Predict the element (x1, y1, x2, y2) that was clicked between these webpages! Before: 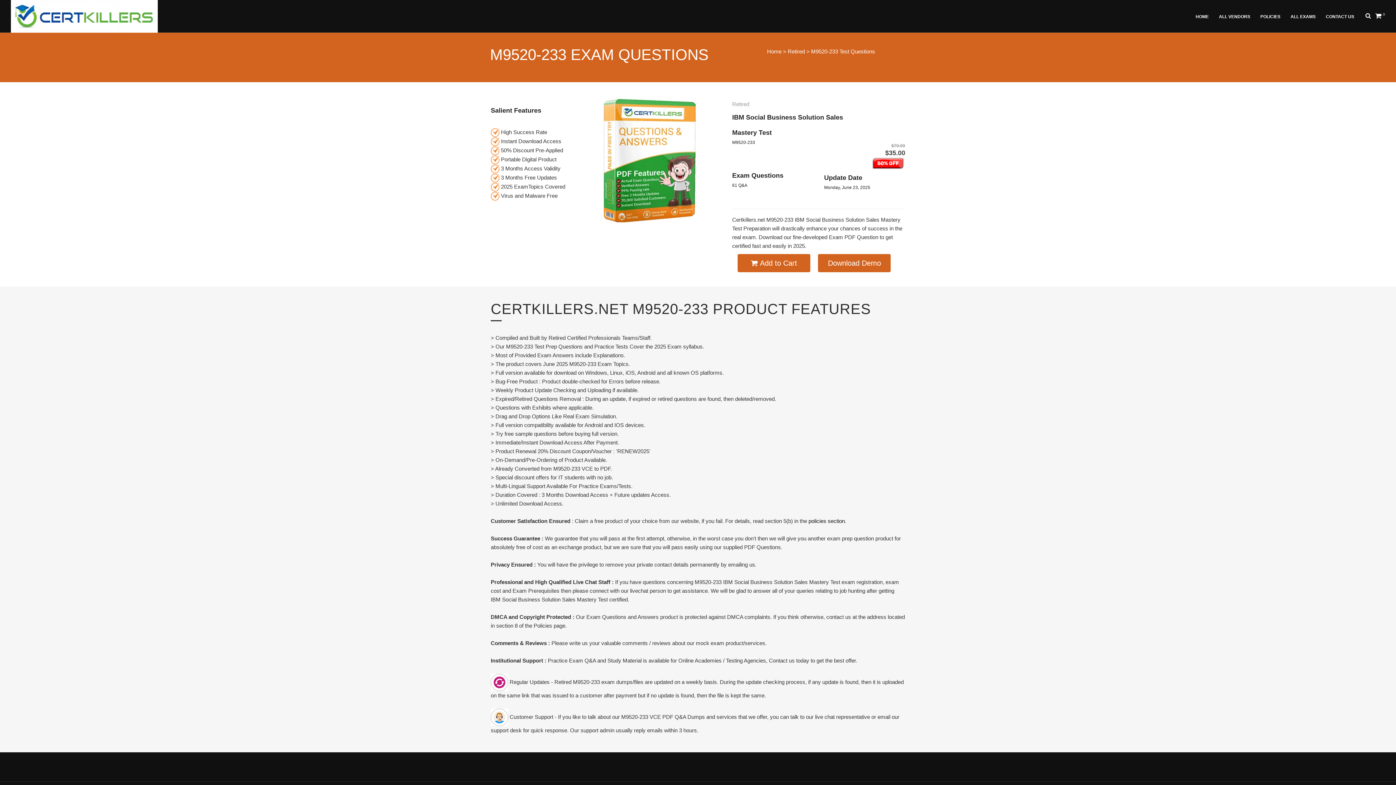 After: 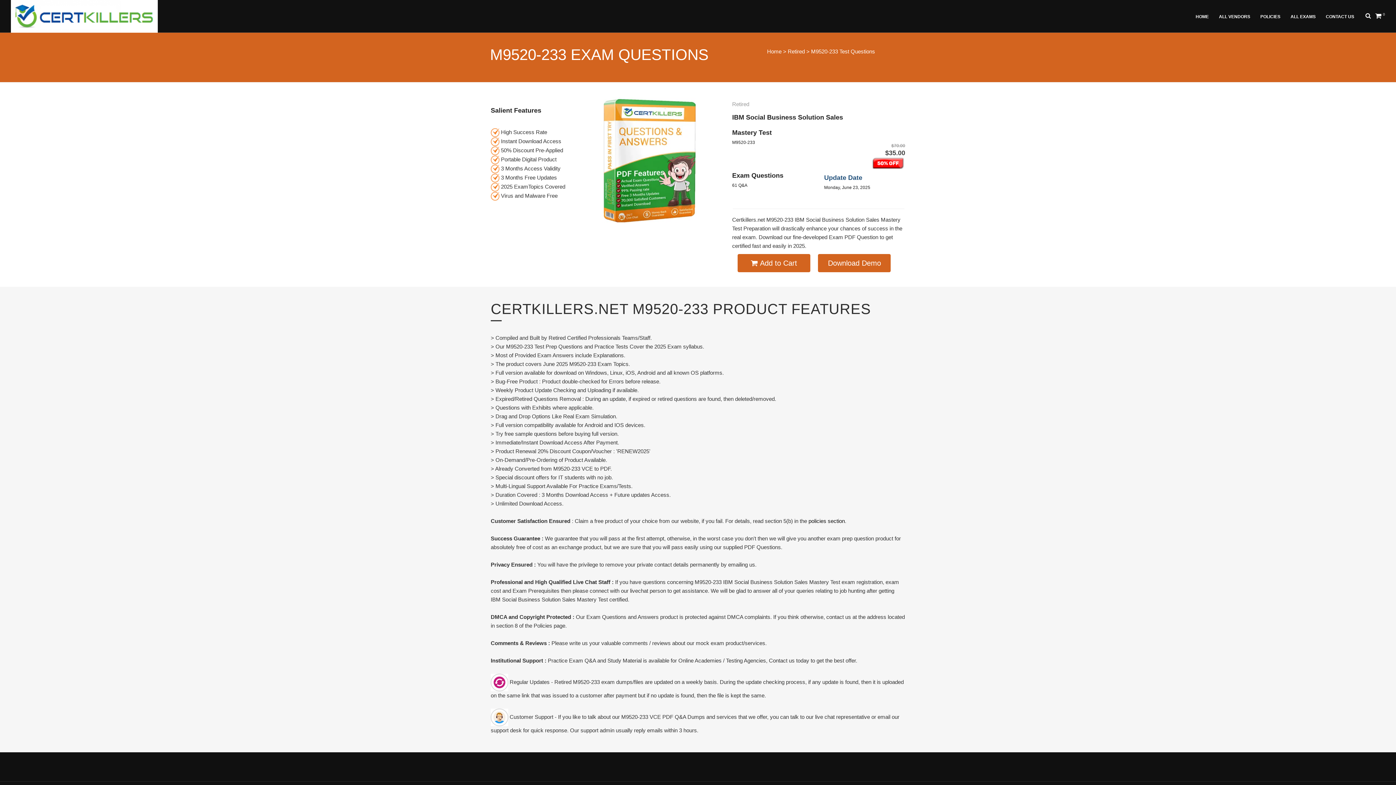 Action: bbox: (824, 174, 862, 181) label: Update Date